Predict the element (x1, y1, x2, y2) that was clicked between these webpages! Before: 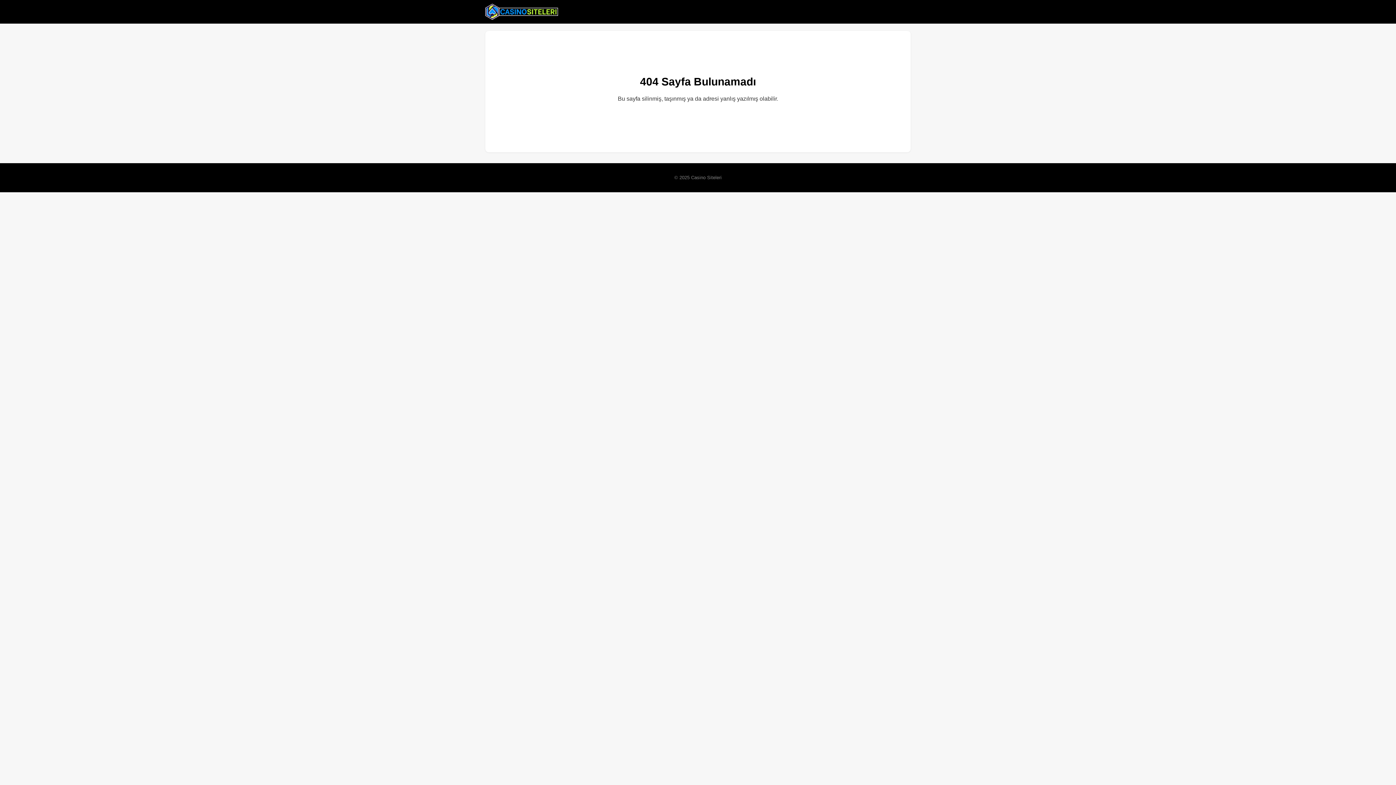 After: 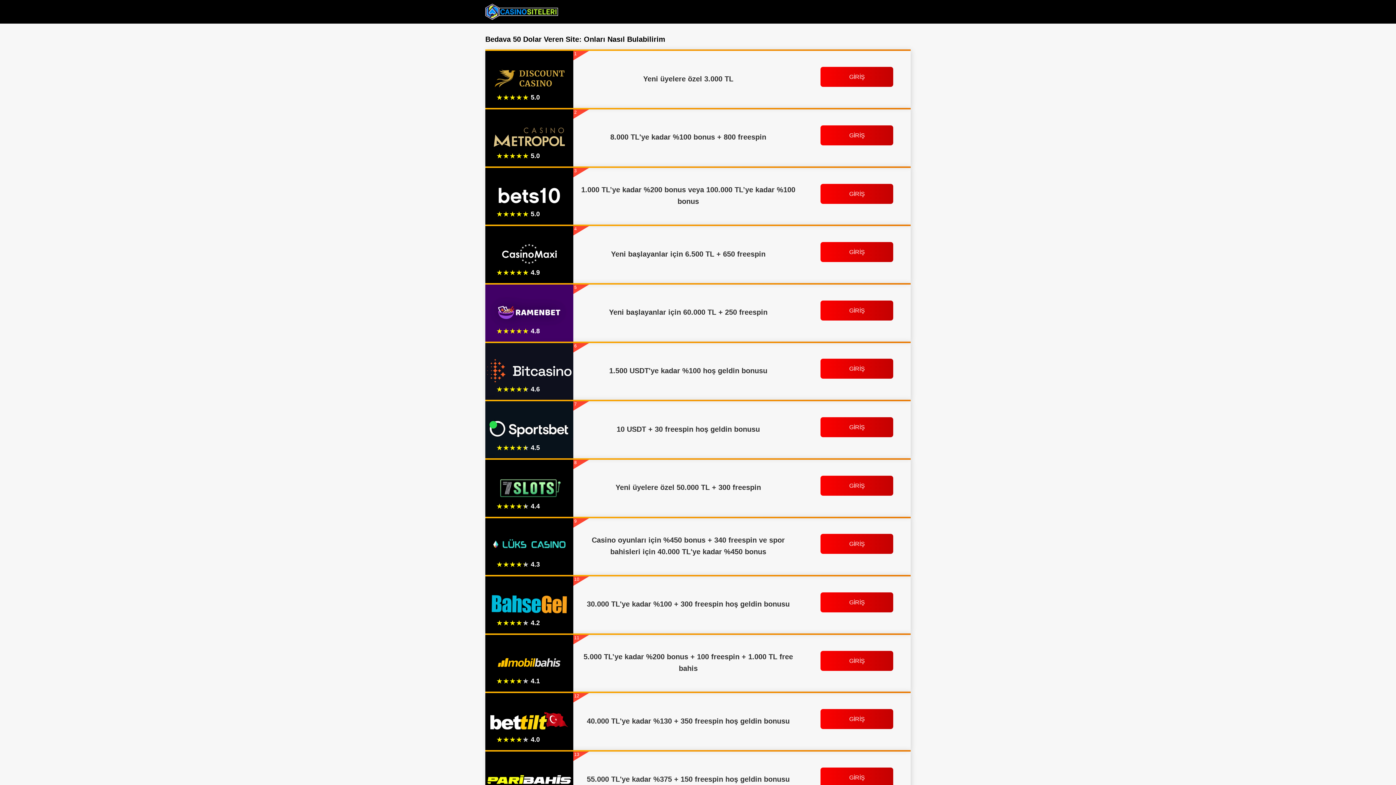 Action: bbox: (485, 2, 558, 20)